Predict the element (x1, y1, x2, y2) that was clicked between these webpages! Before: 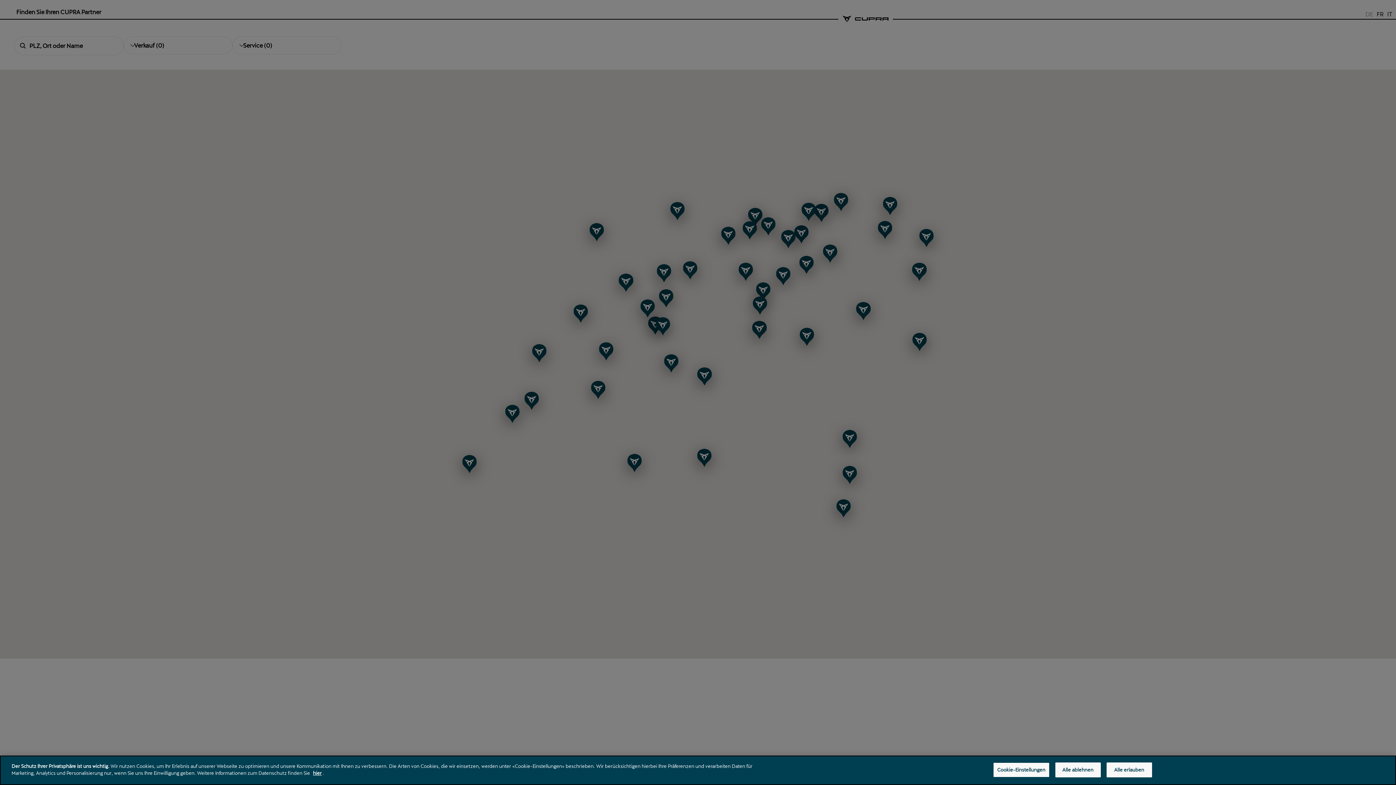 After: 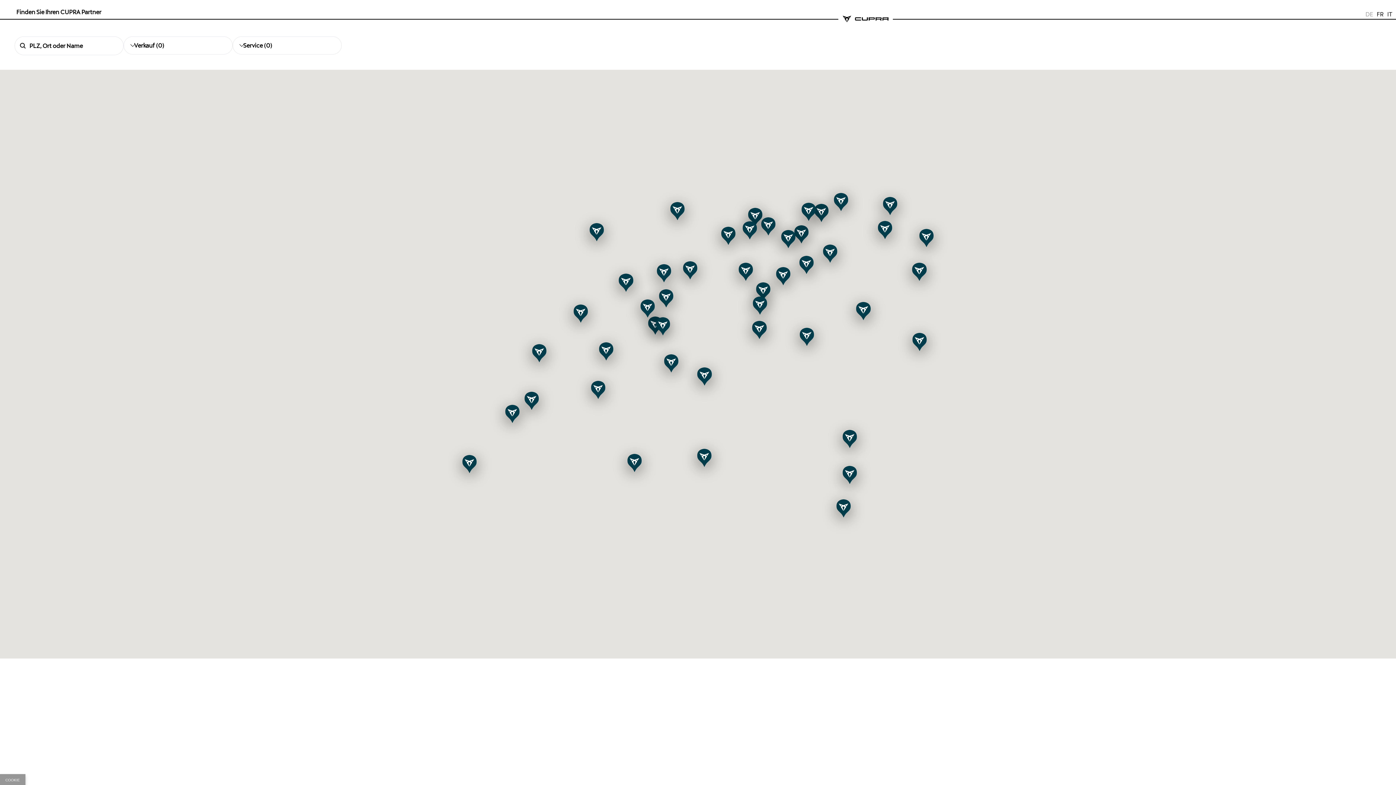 Action: bbox: (1055, 762, 1100, 777) label: Alle ablehnen